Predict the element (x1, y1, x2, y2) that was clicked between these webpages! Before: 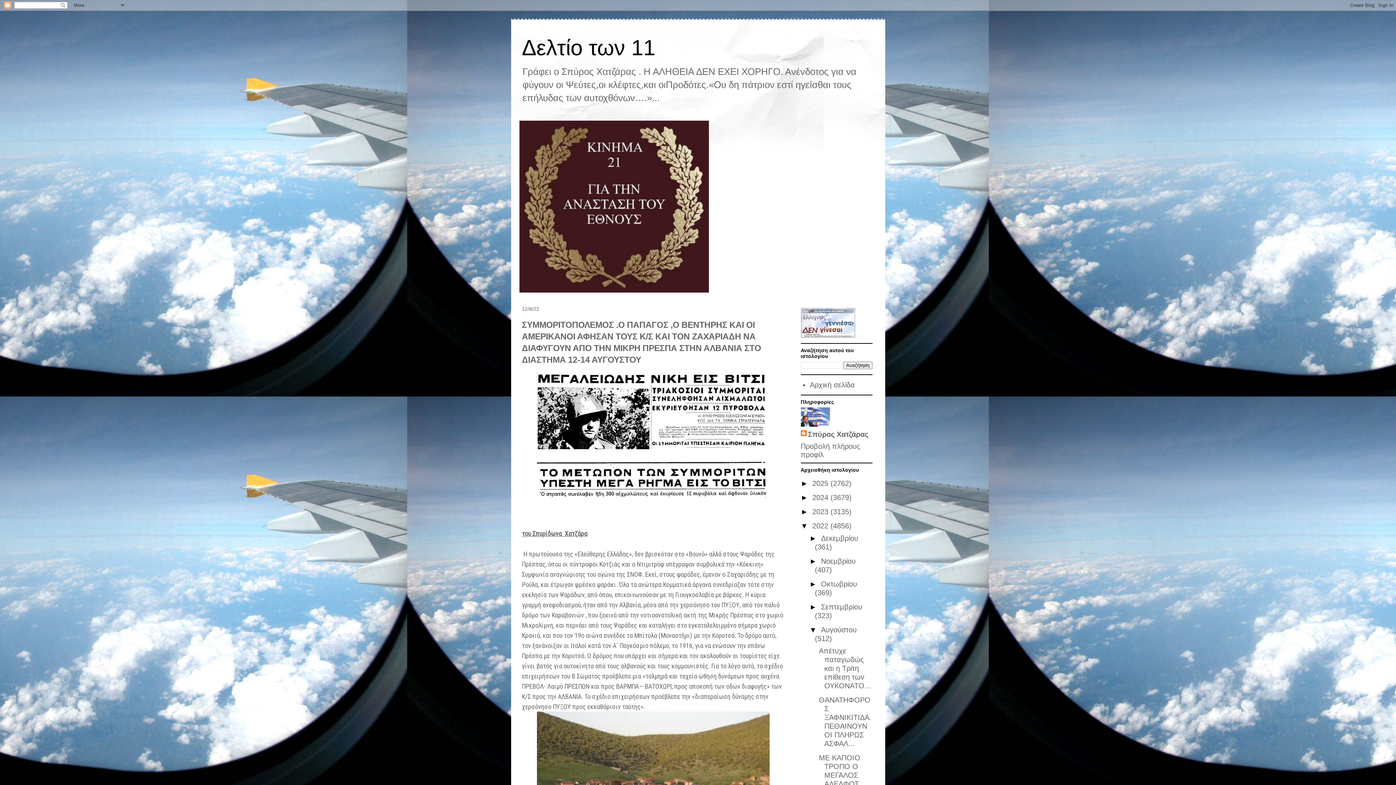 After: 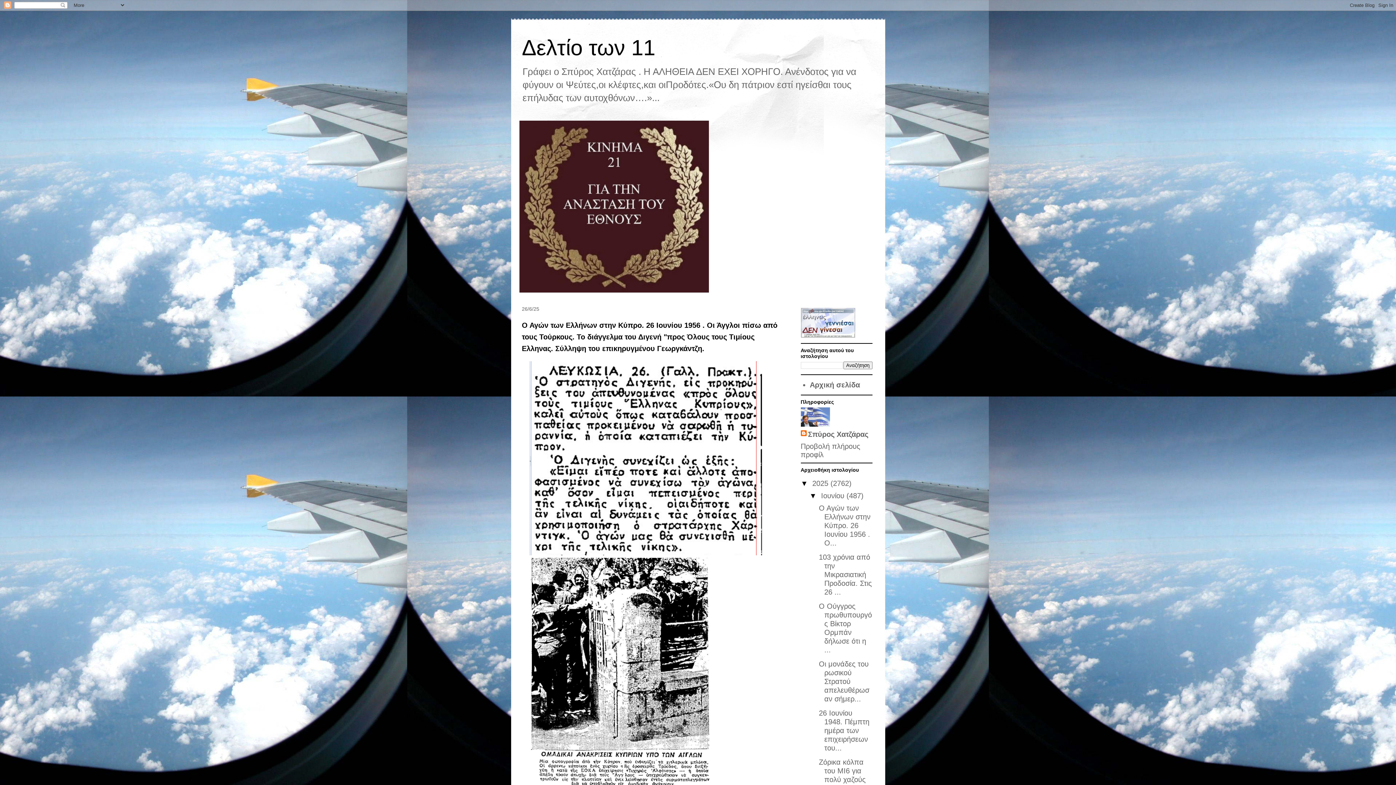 Action: bbox: (810, 381, 855, 389) label: Αρχική σελίδα